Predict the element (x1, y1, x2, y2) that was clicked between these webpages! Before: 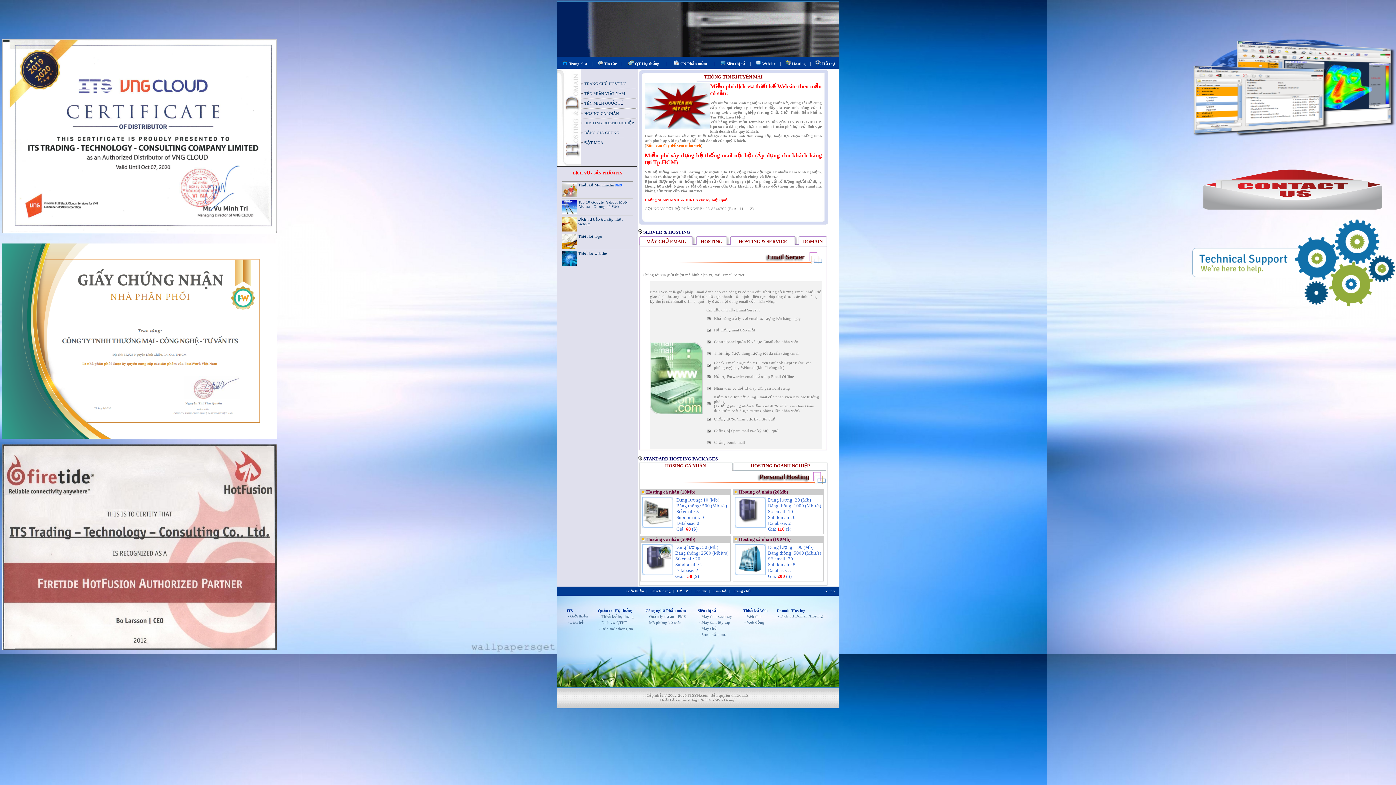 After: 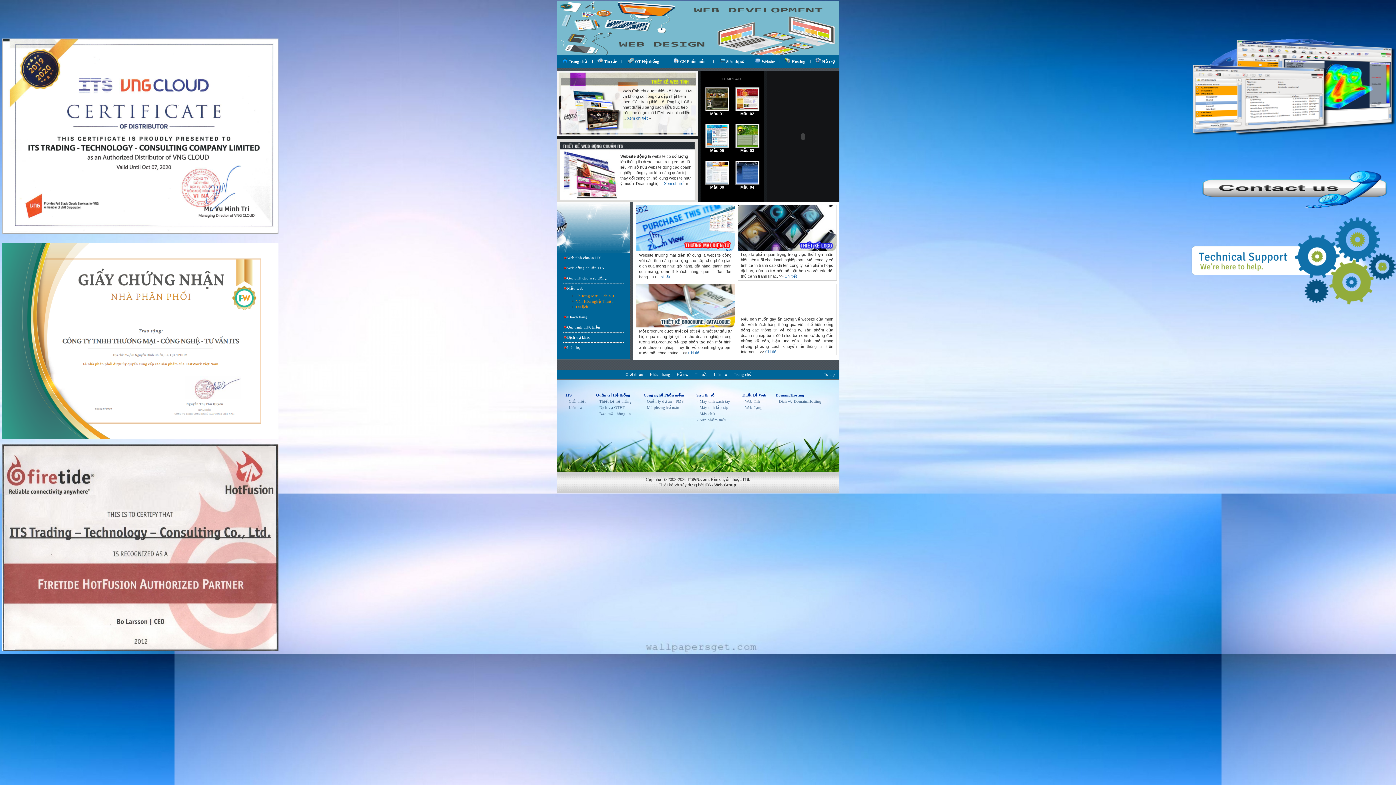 Action: bbox: (562, 262, 576, 266)